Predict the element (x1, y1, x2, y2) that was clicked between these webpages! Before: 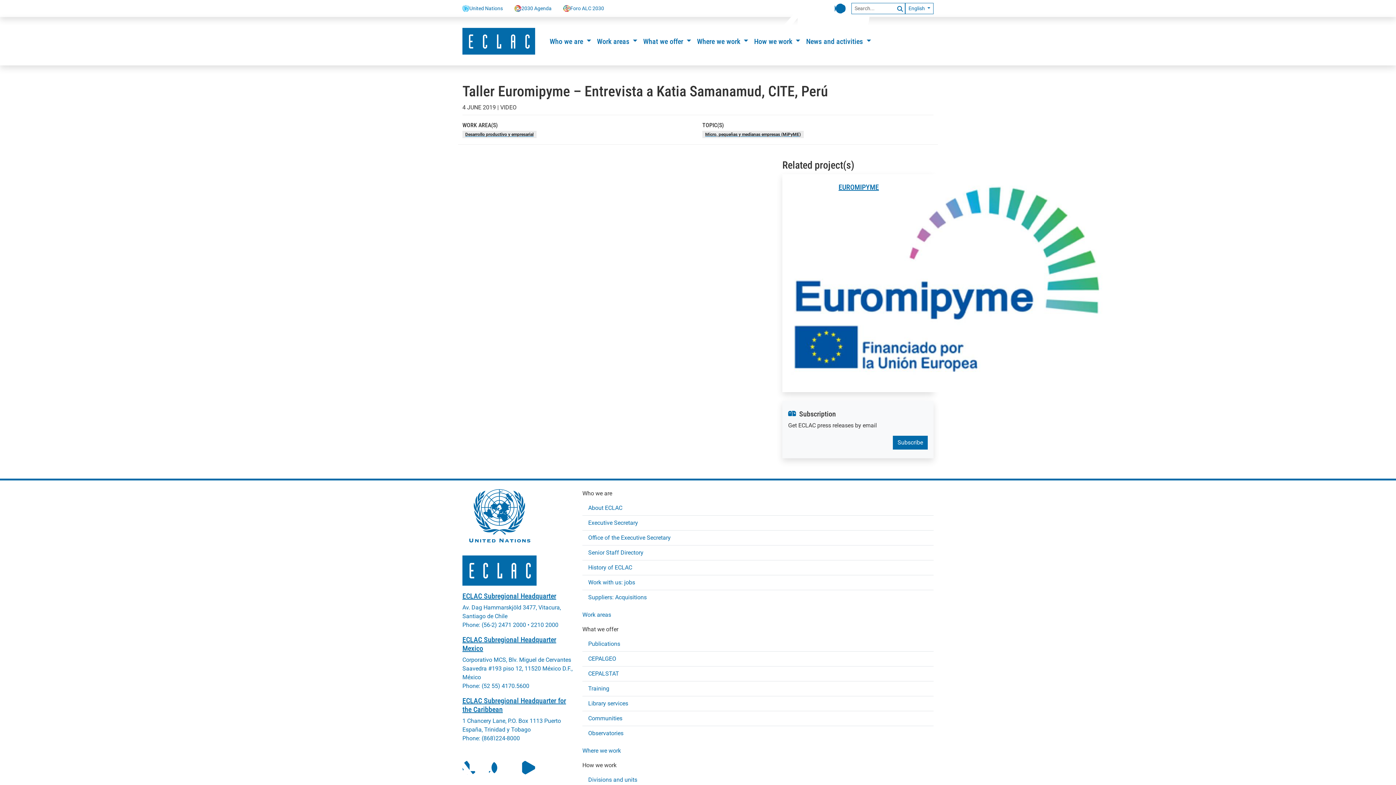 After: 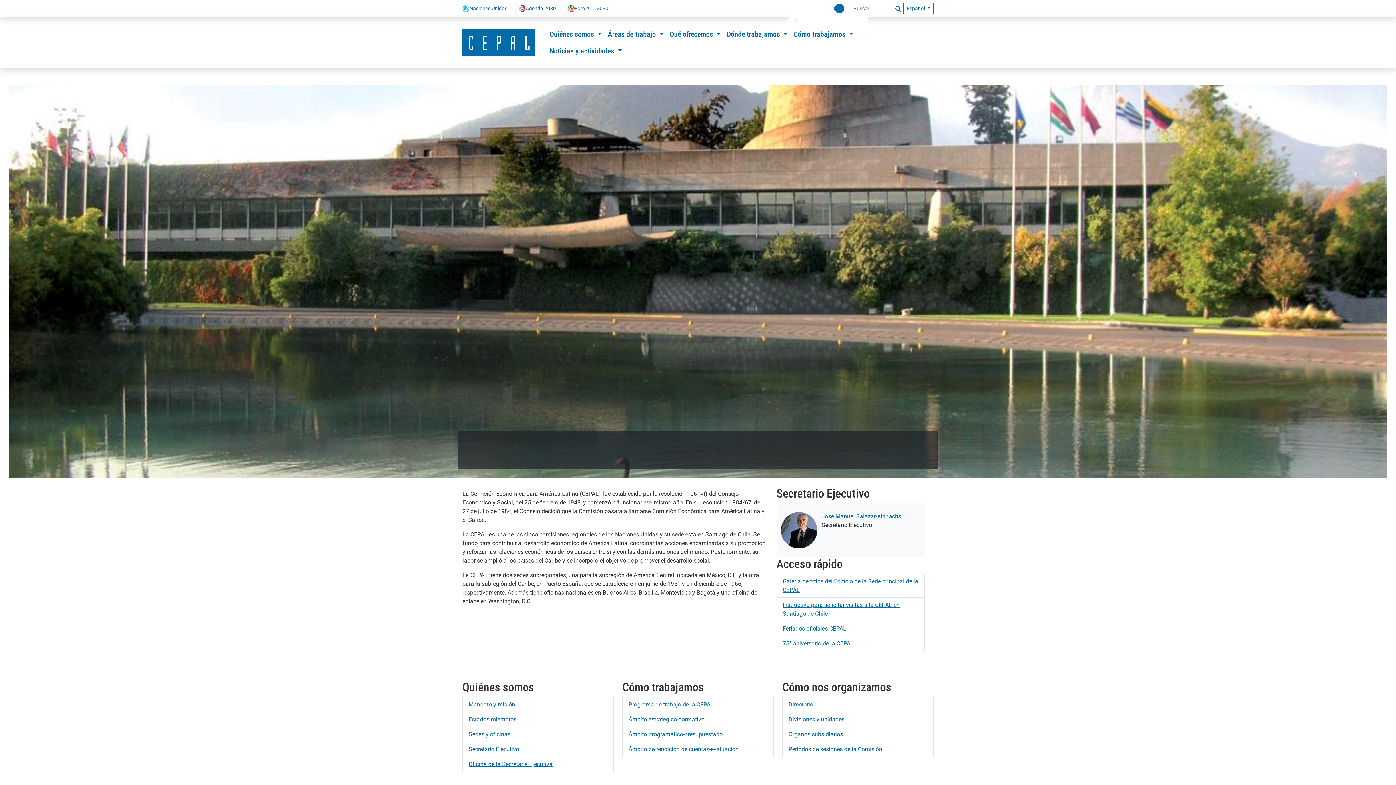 Action: bbox: (462, 592, 556, 600) label: ECLAC Subregional Headquarter